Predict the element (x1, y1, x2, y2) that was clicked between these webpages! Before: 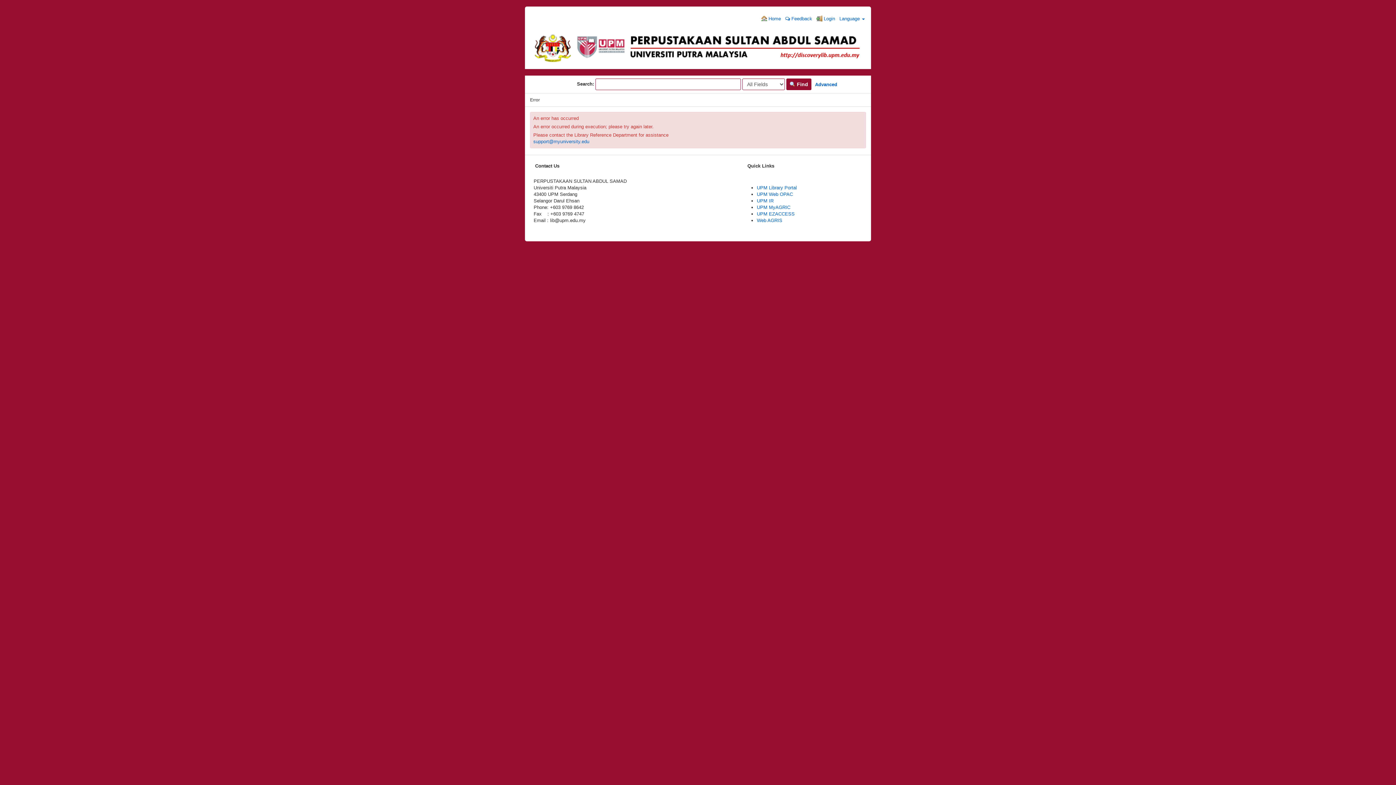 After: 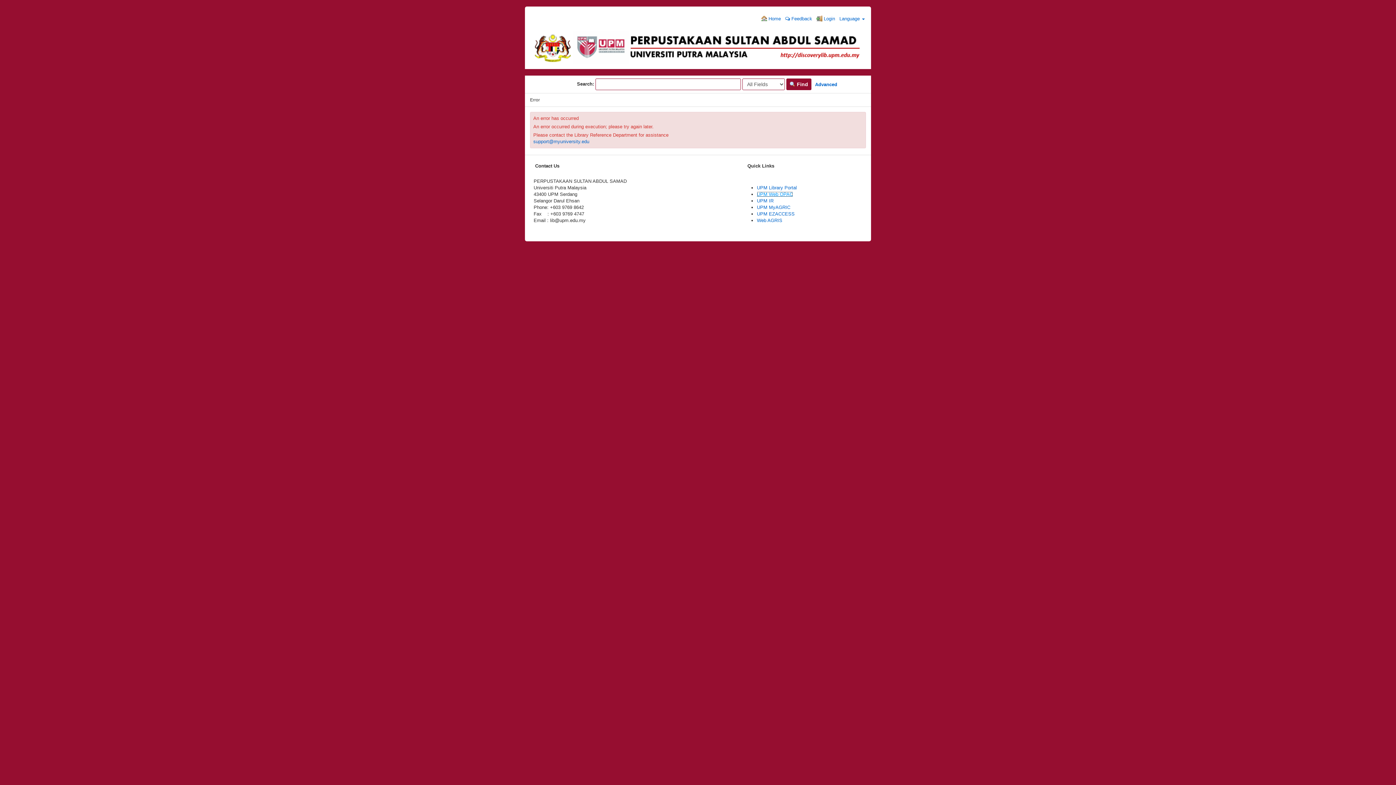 Action: label: UPM Web OPAC bbox: (757, 191, 793, 197)